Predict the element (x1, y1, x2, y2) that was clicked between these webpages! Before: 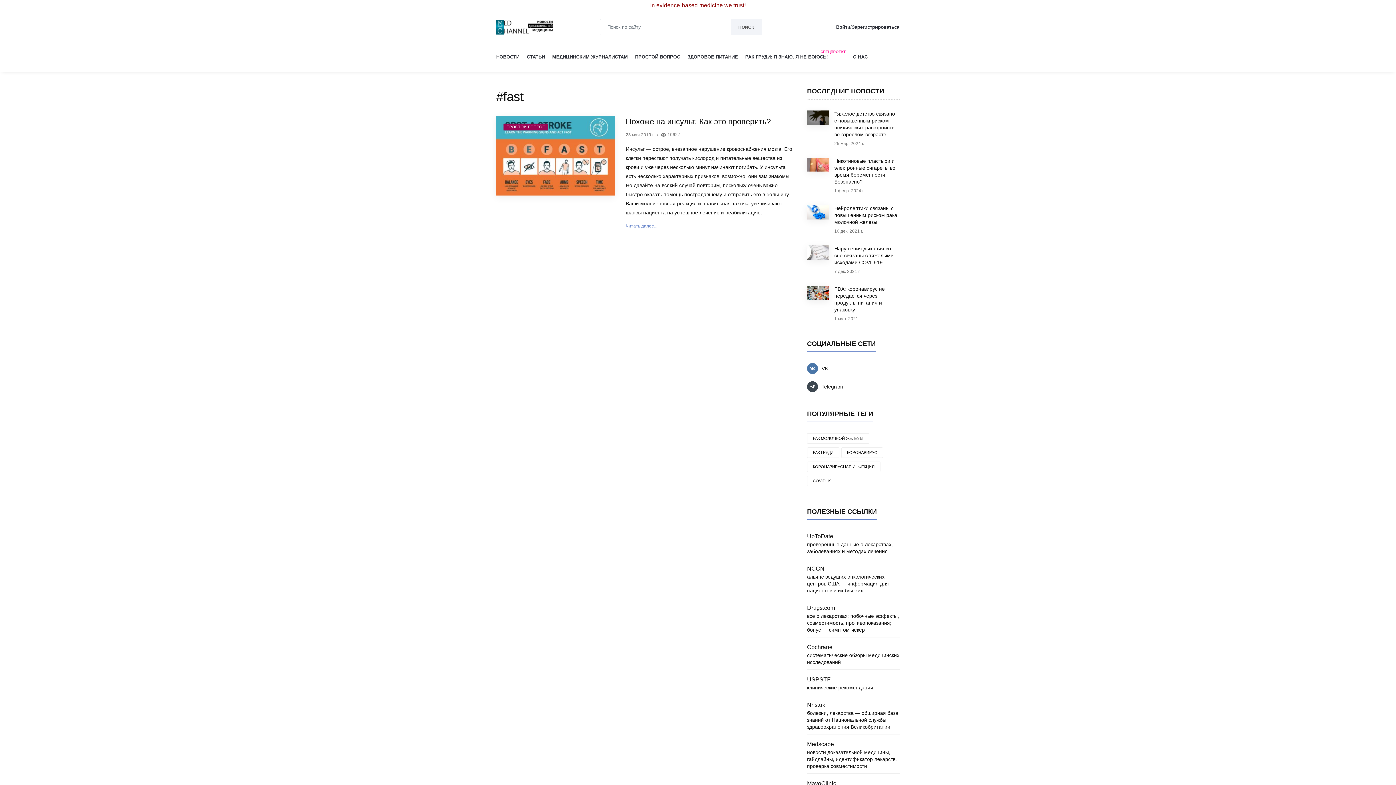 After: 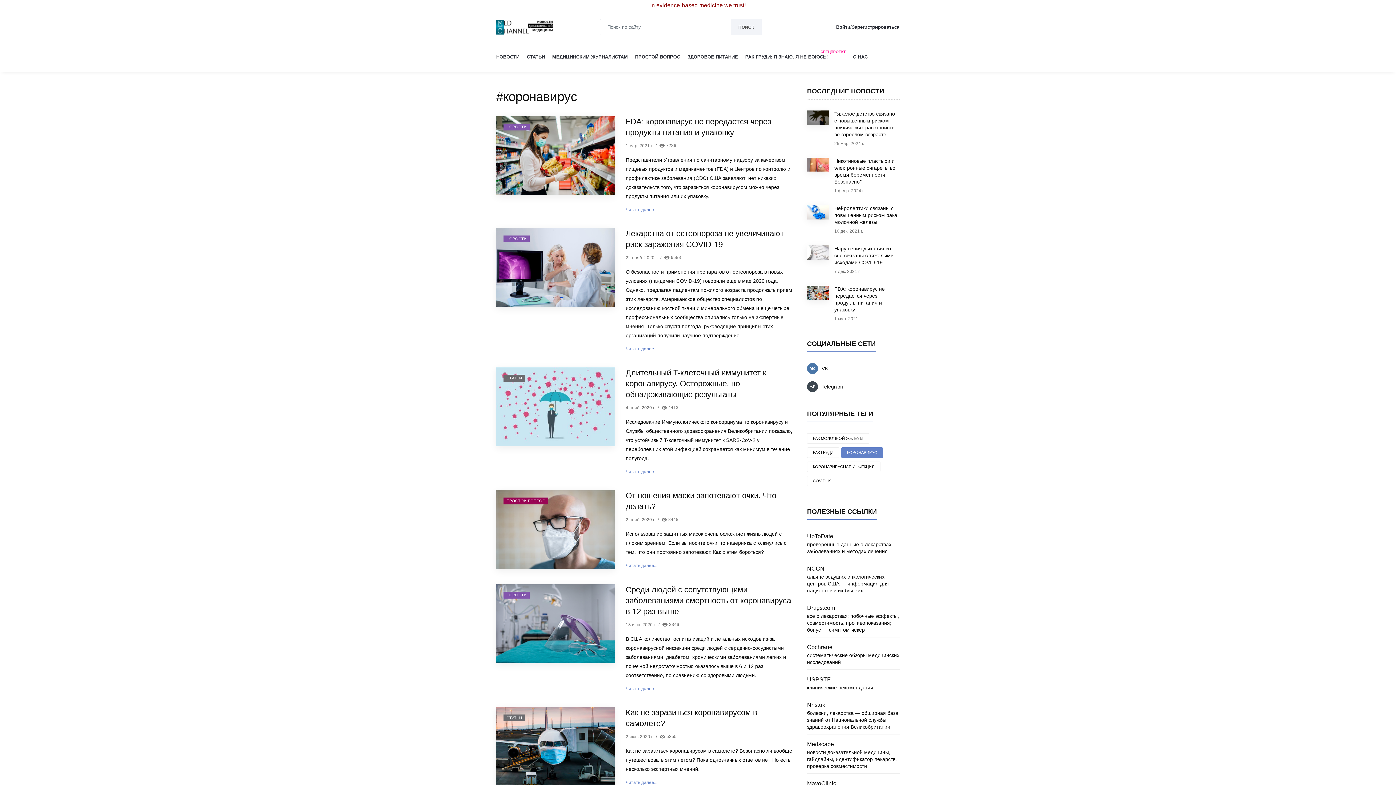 Action: bbox: (841, 447, 883, 458) label: КОРОНАВИРУС